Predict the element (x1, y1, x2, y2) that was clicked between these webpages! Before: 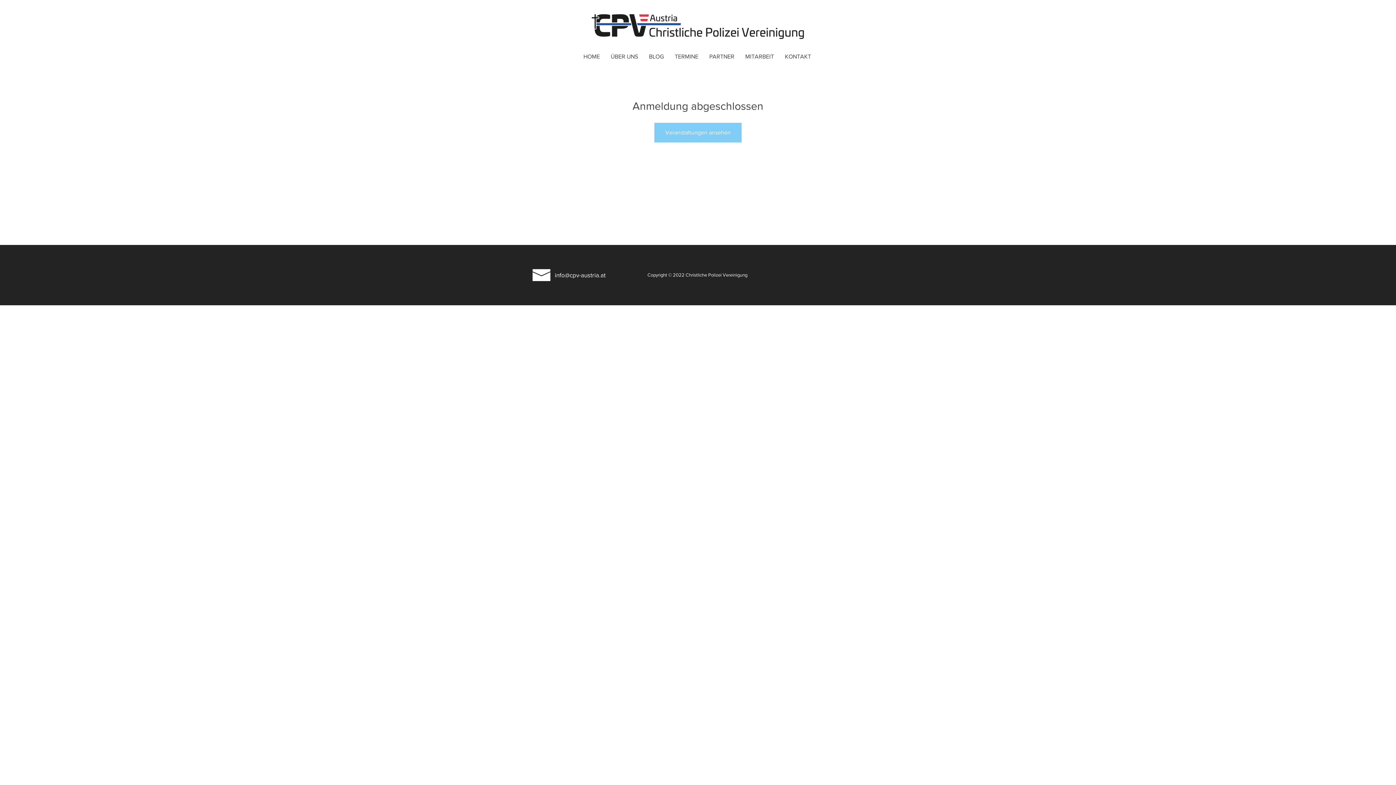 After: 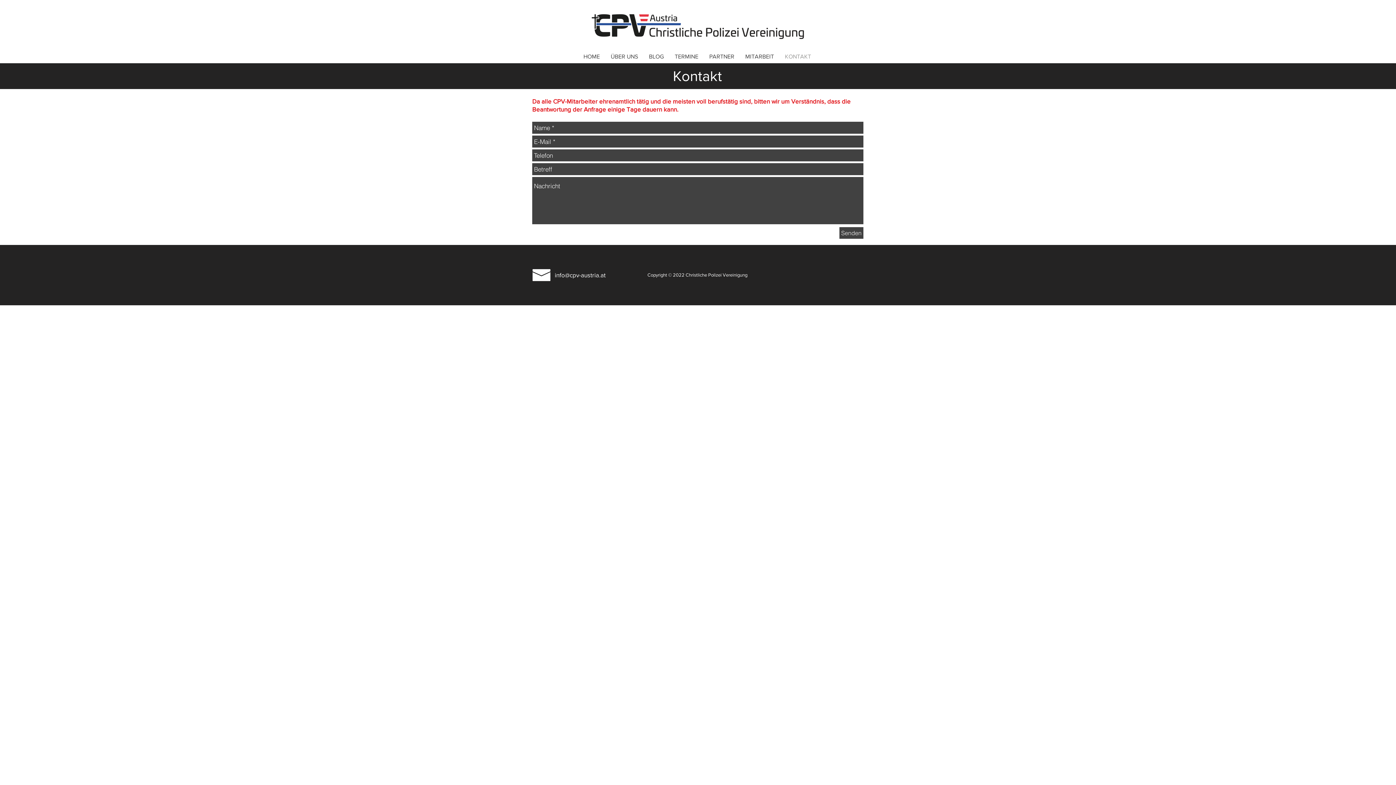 Action: bbox: (779, 49, 816, 63) label: KONTAKT